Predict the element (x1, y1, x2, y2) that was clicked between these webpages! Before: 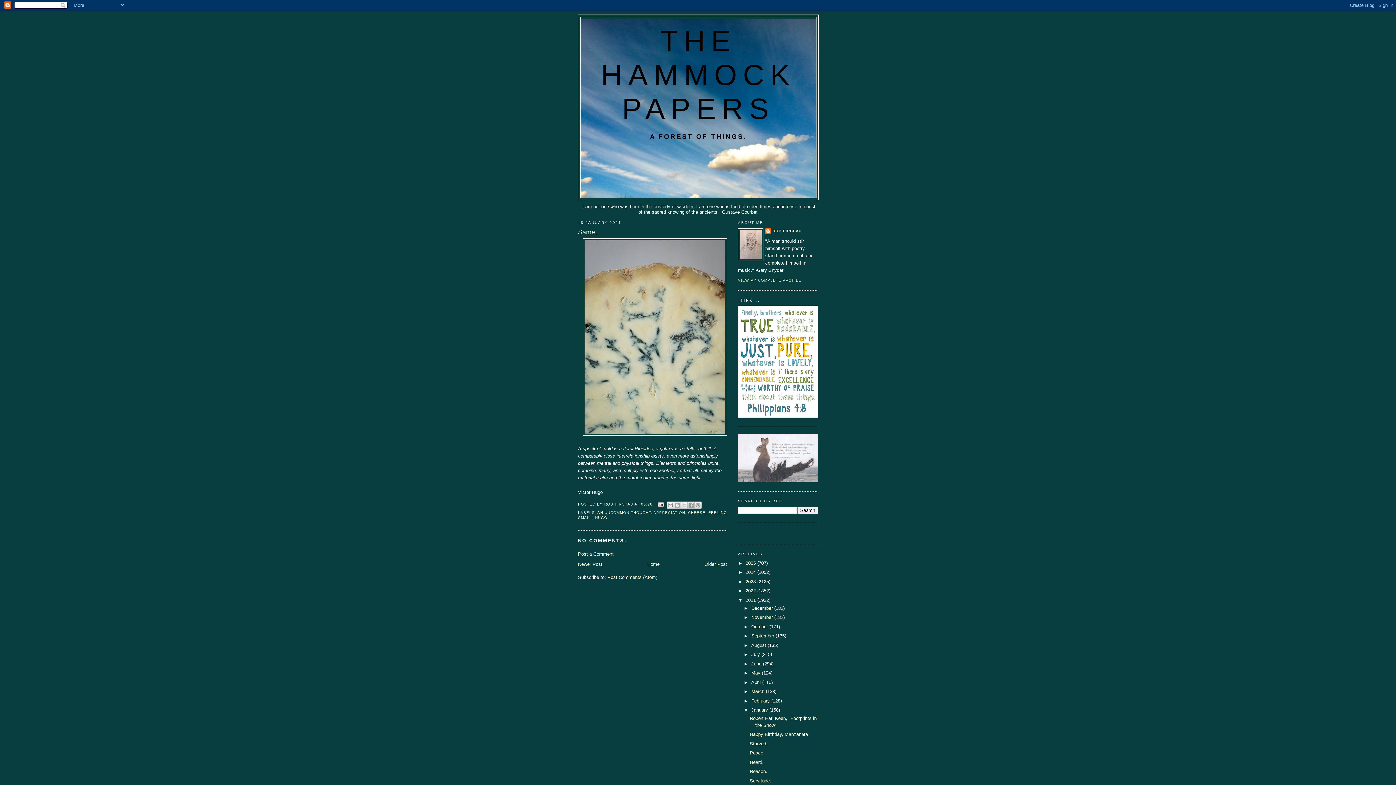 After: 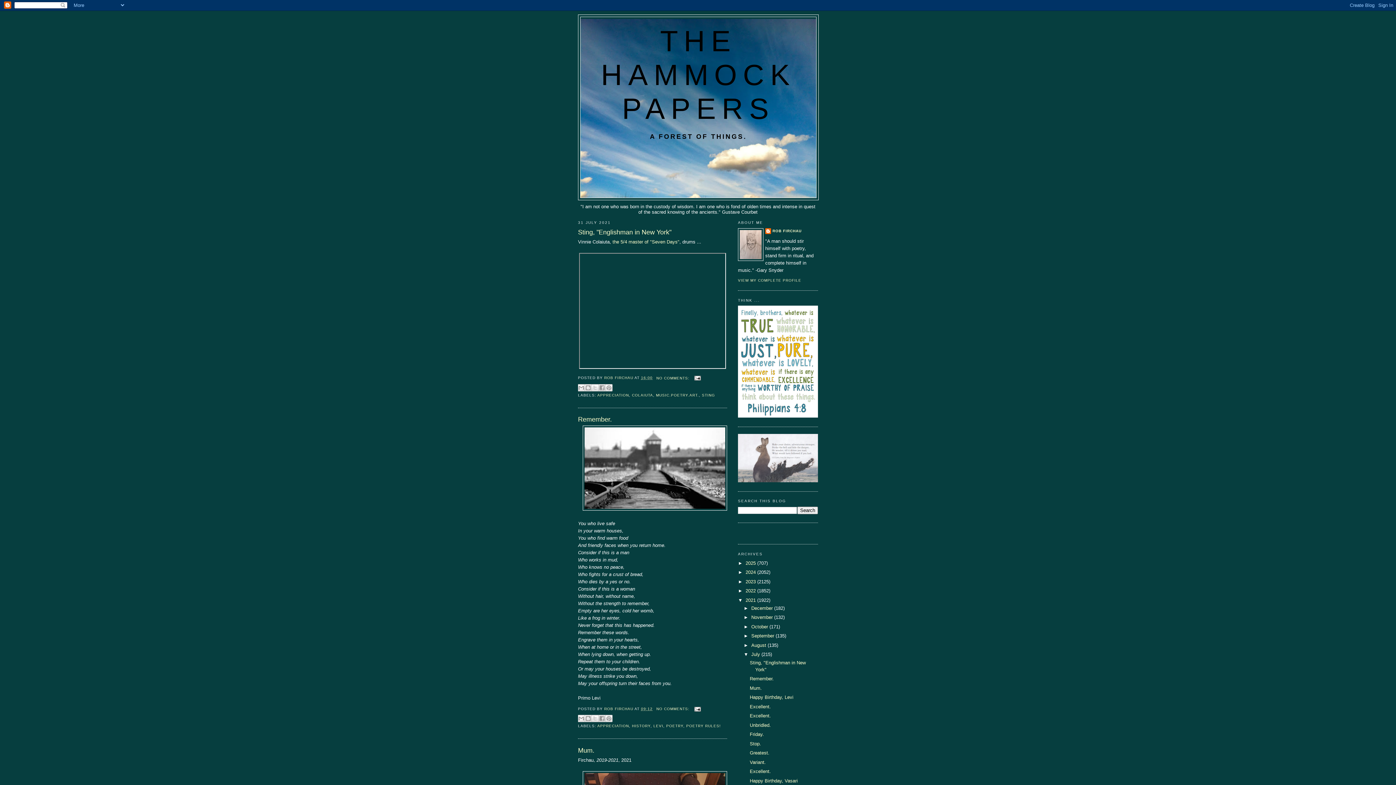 Action: bbox: (751, 652, 761, 657) label: July 